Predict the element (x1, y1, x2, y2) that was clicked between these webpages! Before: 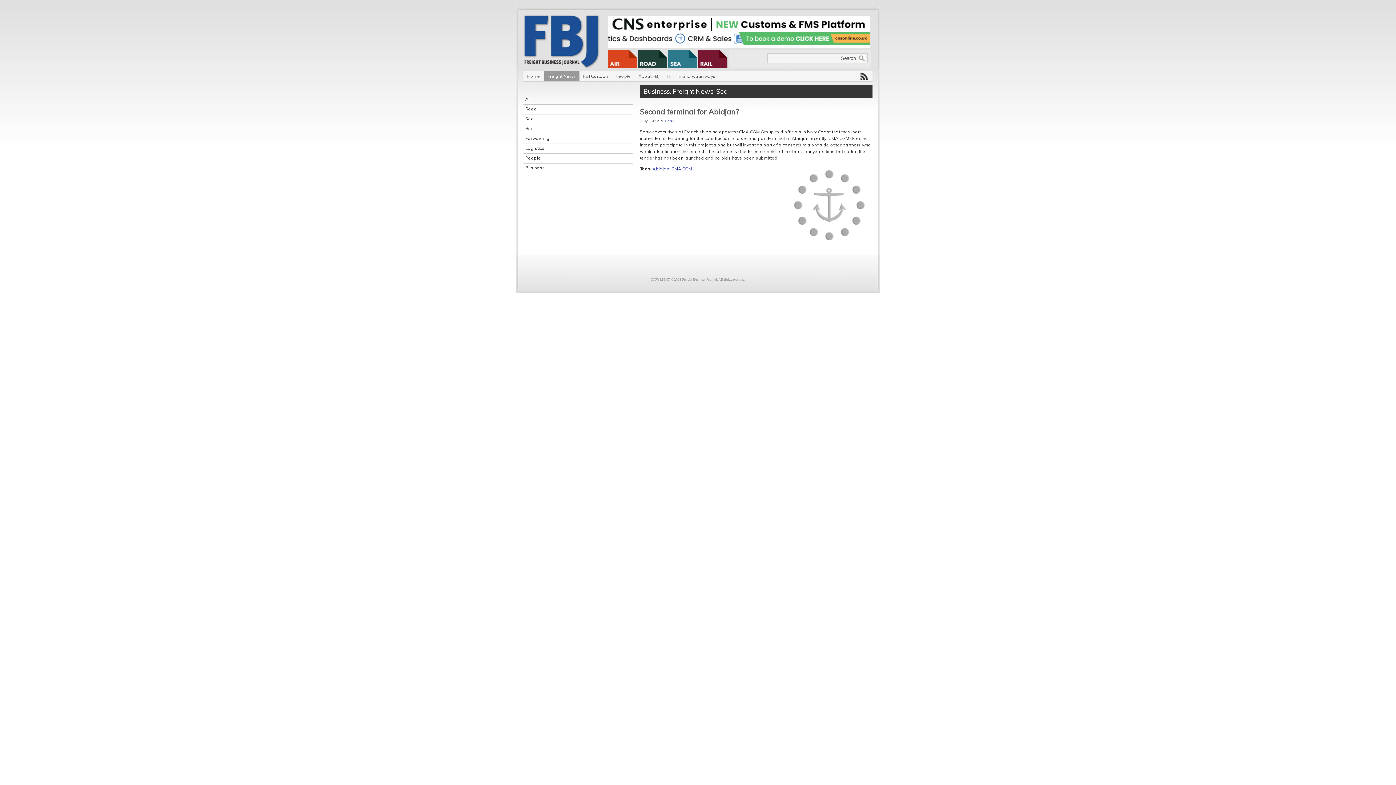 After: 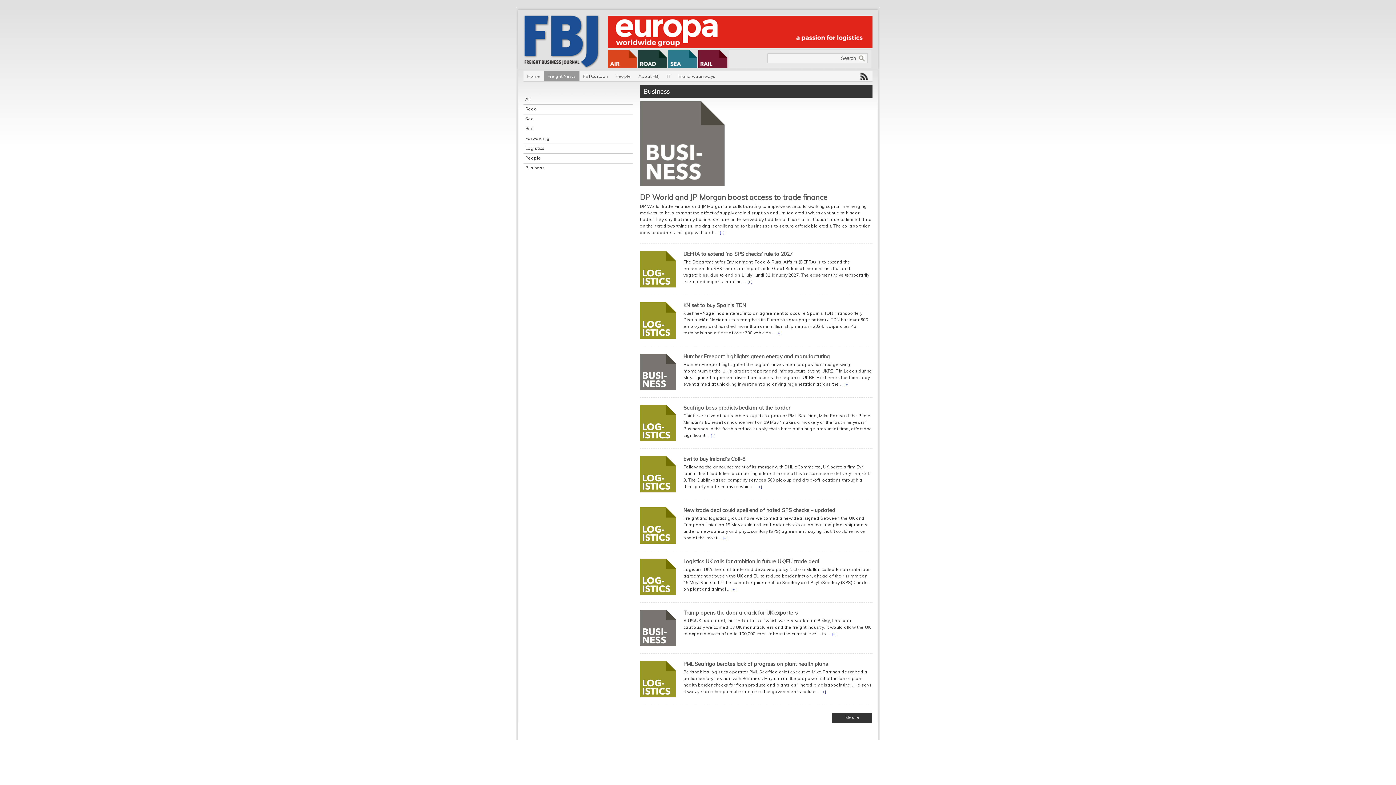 Action: bbox: (643, 87, 669, 95) label: Business